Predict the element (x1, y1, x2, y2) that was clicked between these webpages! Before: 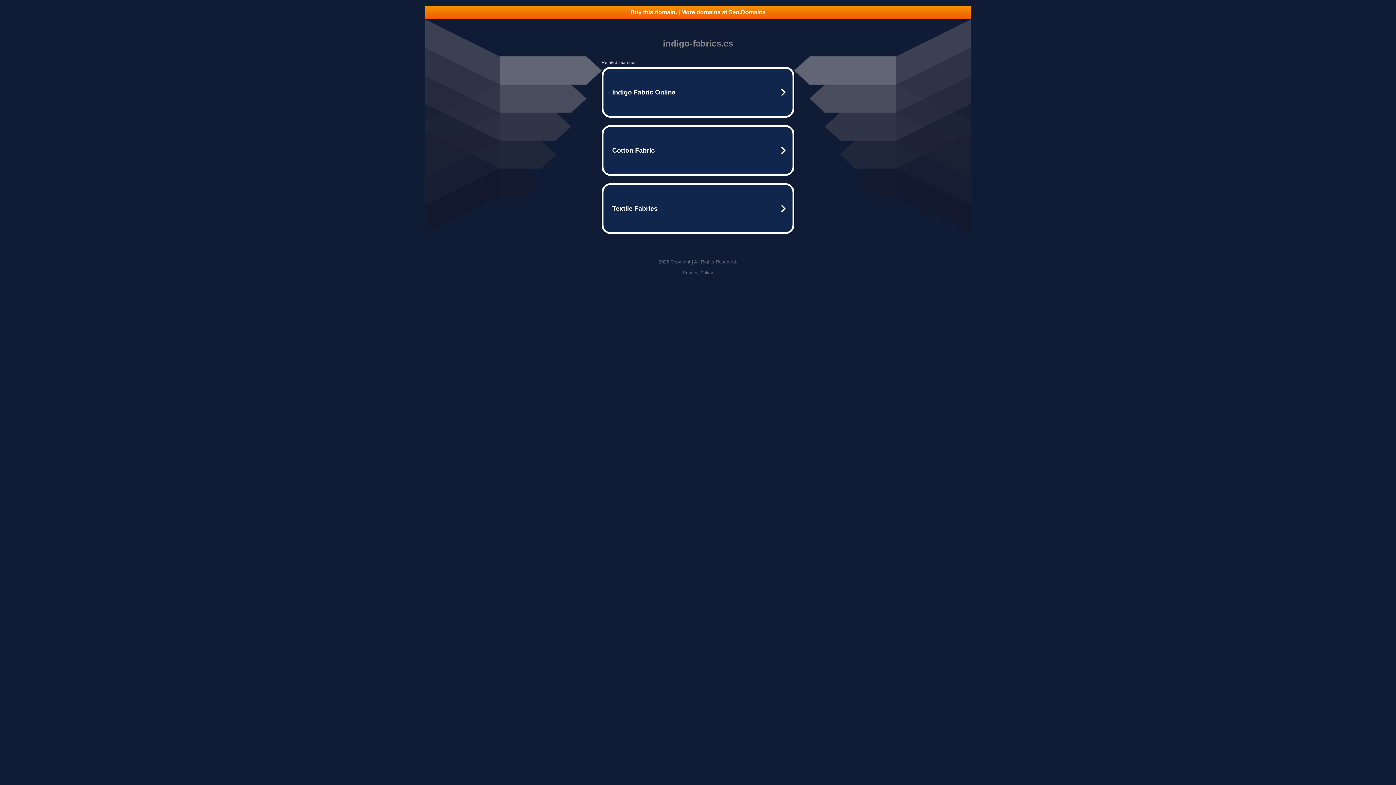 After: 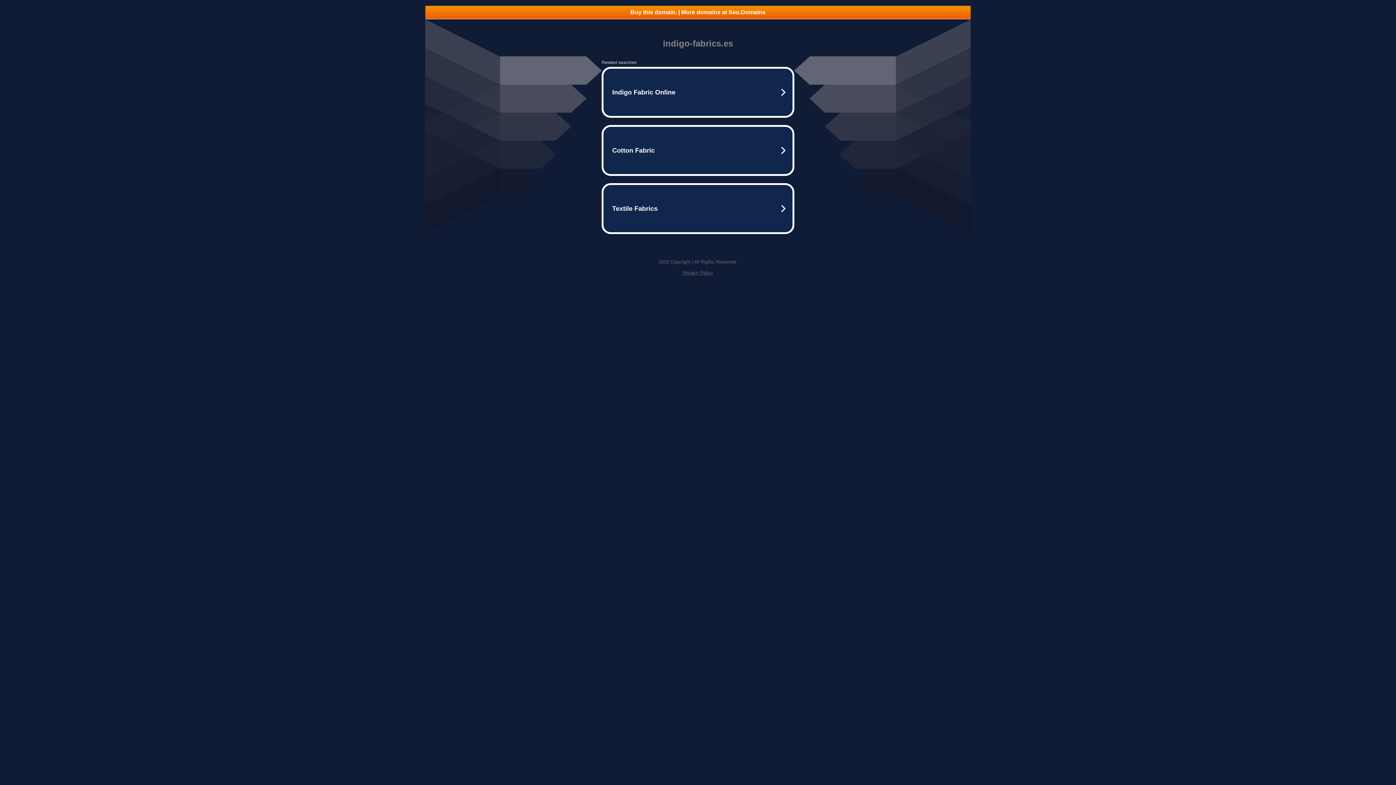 Action: label: Privacy Policy bbox: (682, 270, 713, 275)